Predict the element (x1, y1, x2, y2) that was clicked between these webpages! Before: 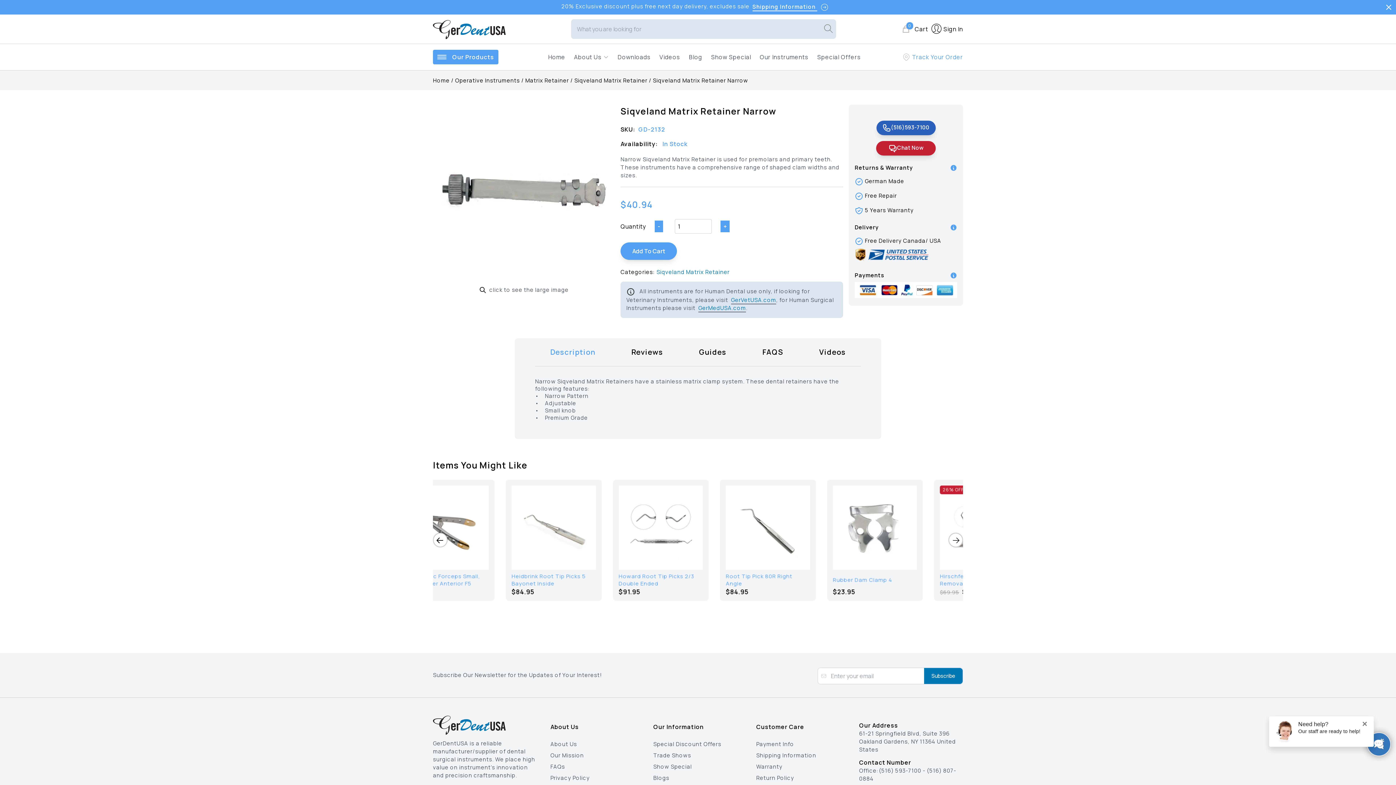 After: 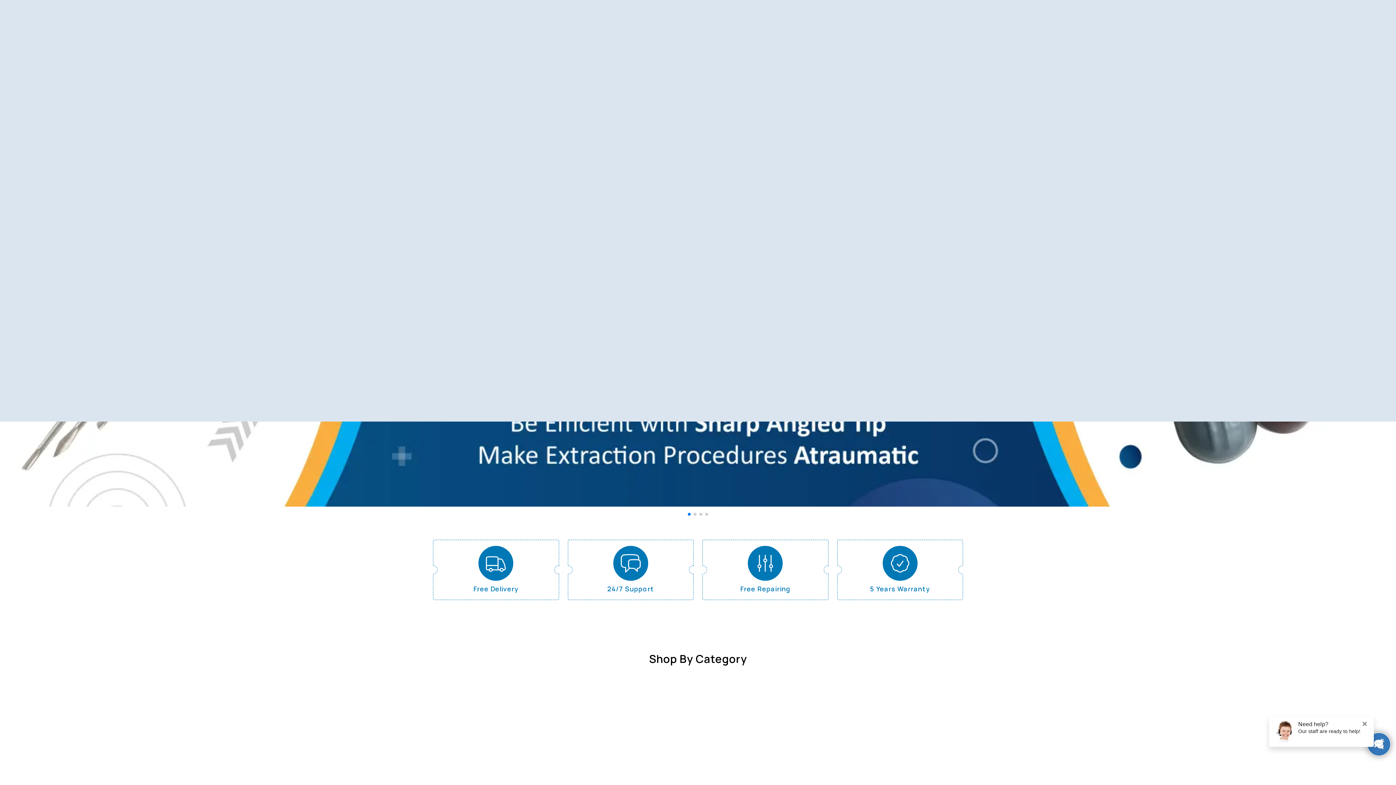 Action: bbox: (433, 38, 505, 44)